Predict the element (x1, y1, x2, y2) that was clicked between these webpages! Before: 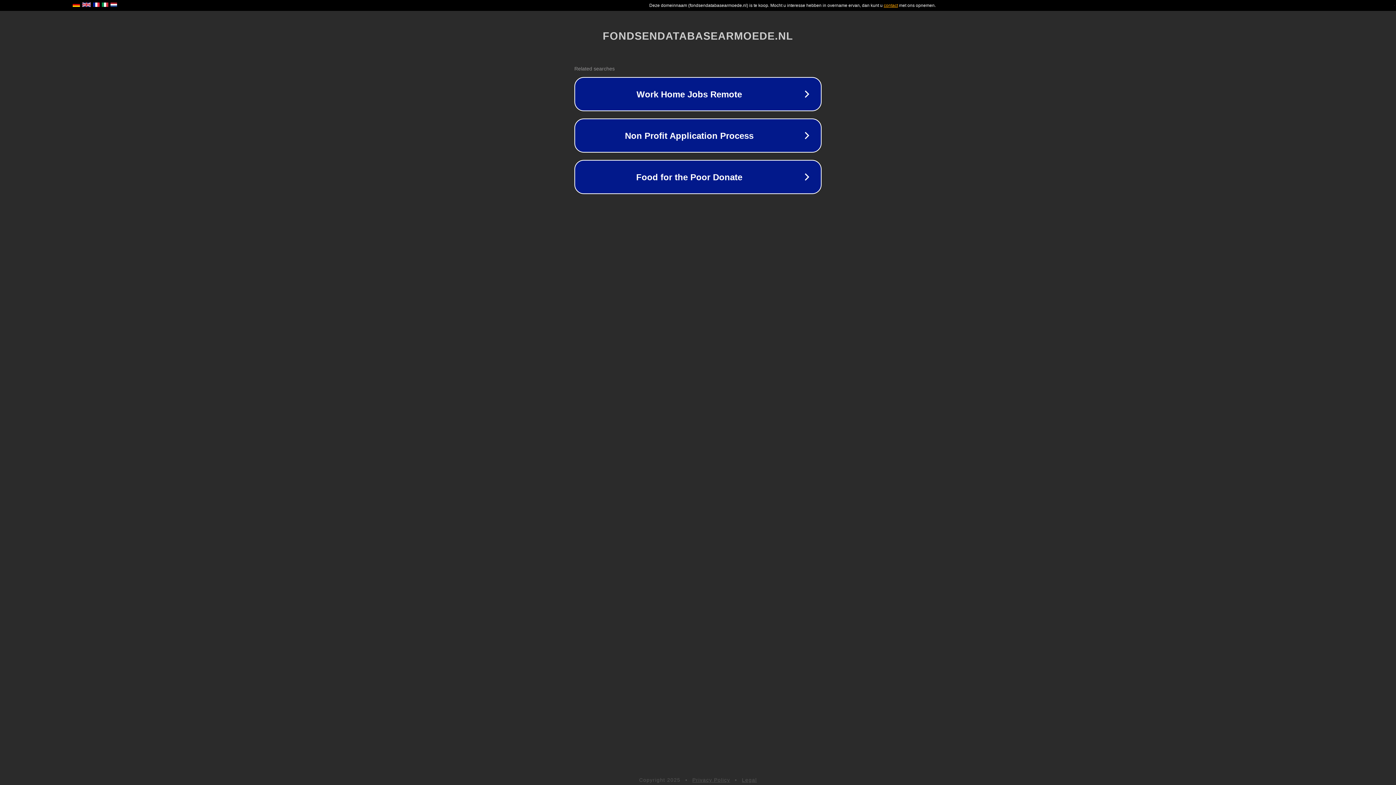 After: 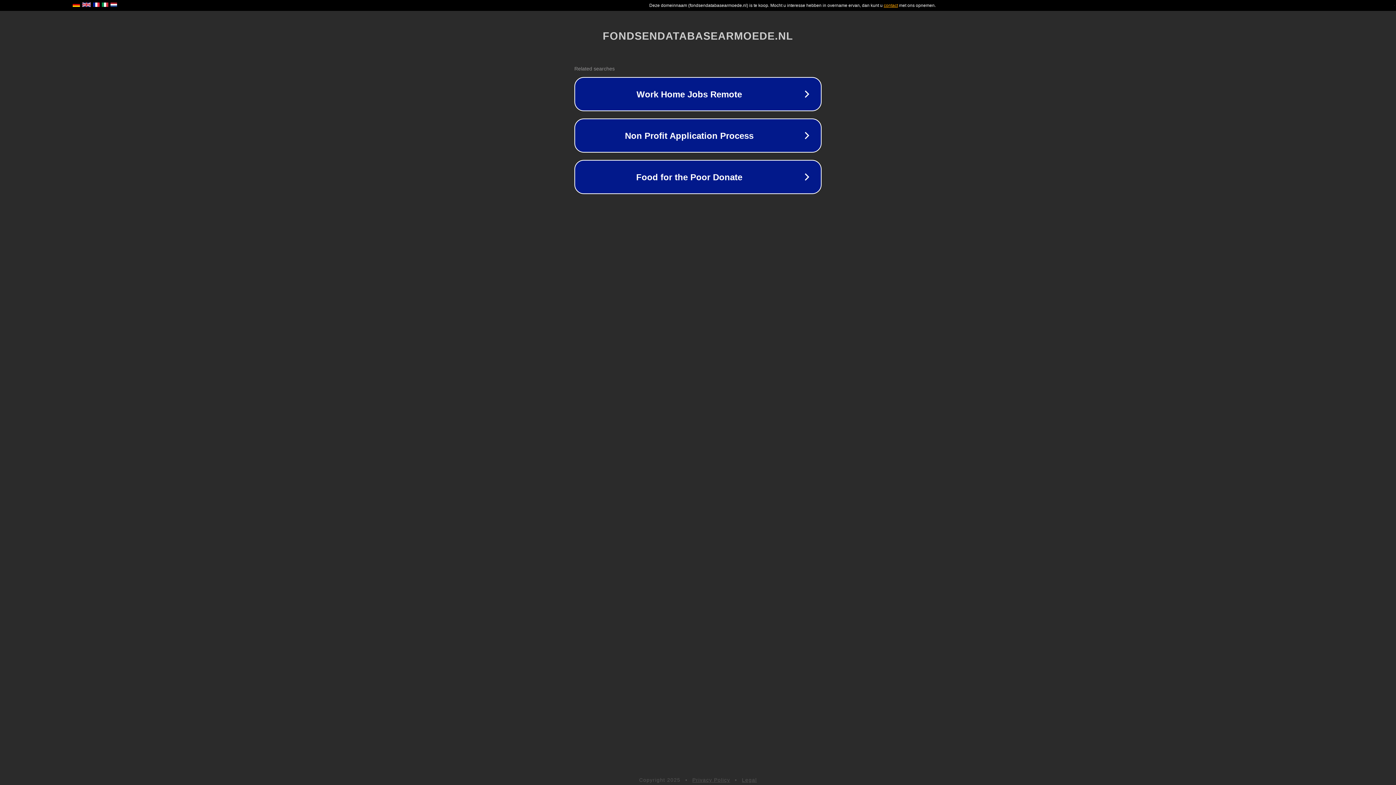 Action: label: Privacy Policy bbox: (692, 777, 730, 783)